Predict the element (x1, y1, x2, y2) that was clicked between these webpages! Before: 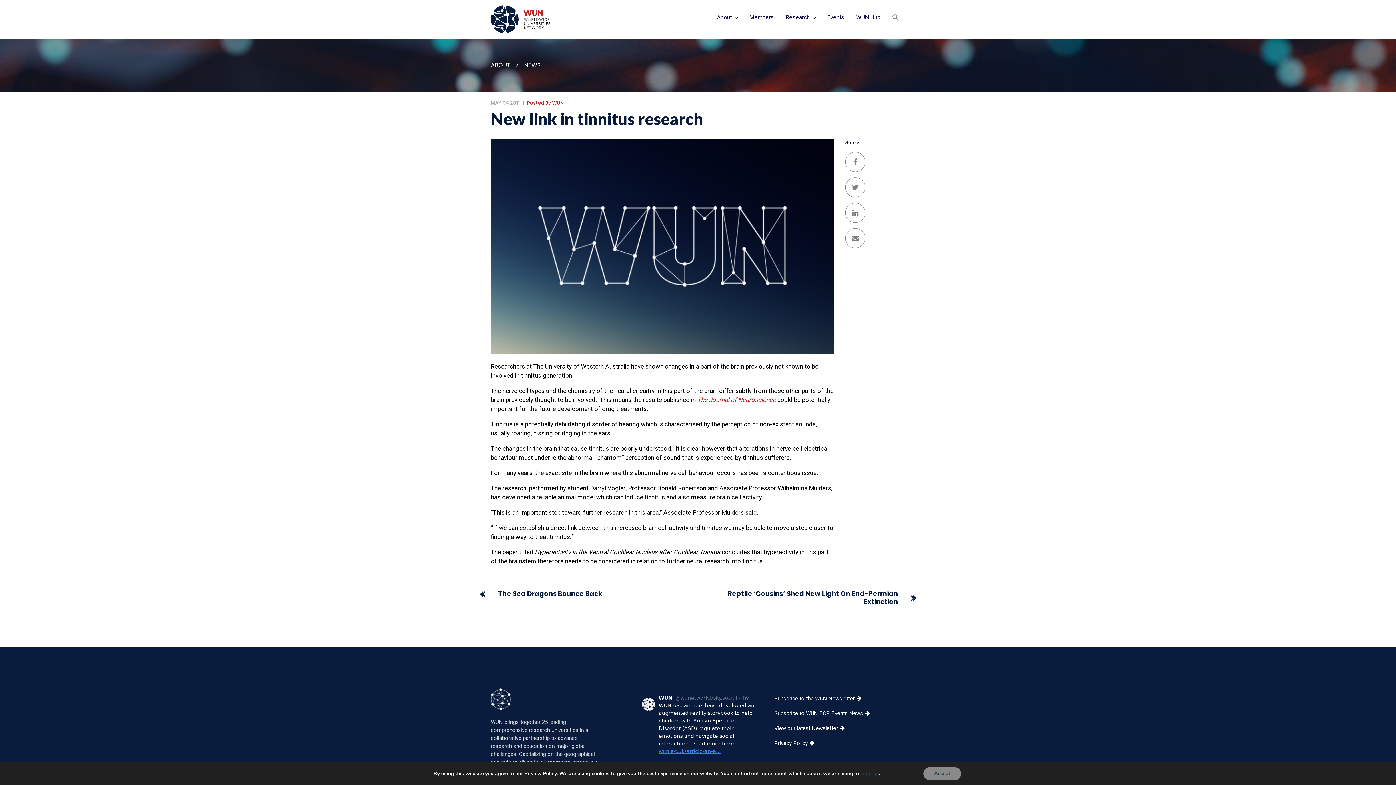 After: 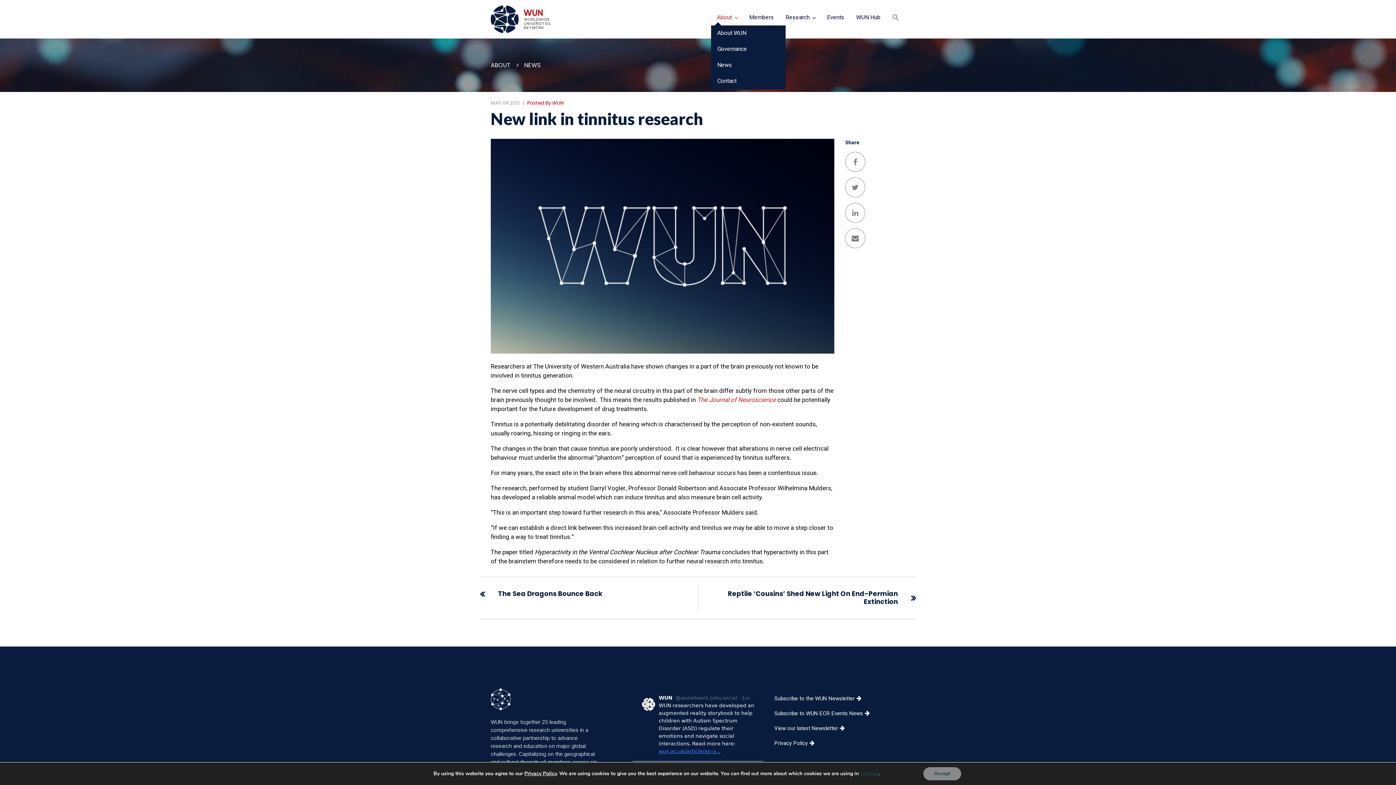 Action: label: About bbox: (711, 10, 743, 25)